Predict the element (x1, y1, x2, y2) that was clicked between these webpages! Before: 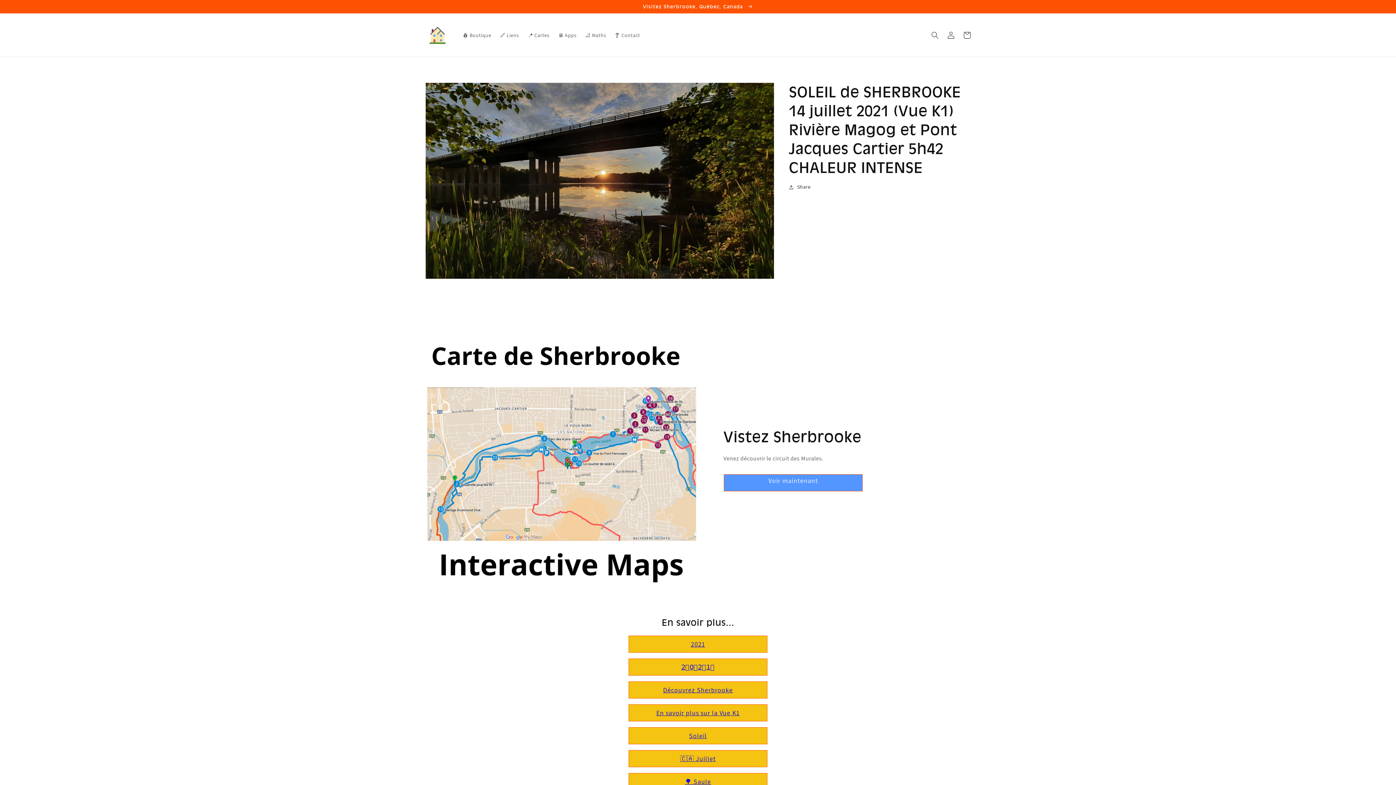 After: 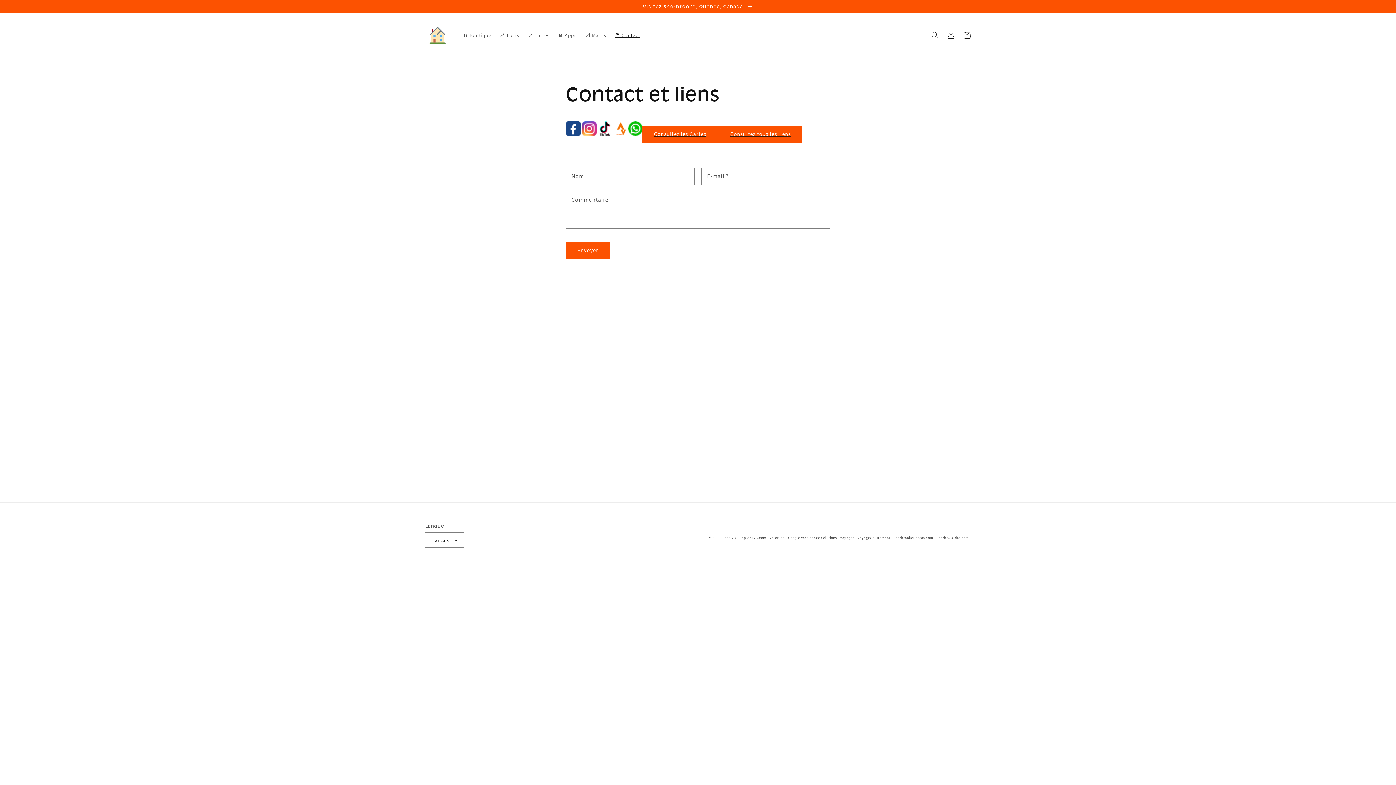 Action: label: ❓ Contact bbox: (610, 27, 644, 42)